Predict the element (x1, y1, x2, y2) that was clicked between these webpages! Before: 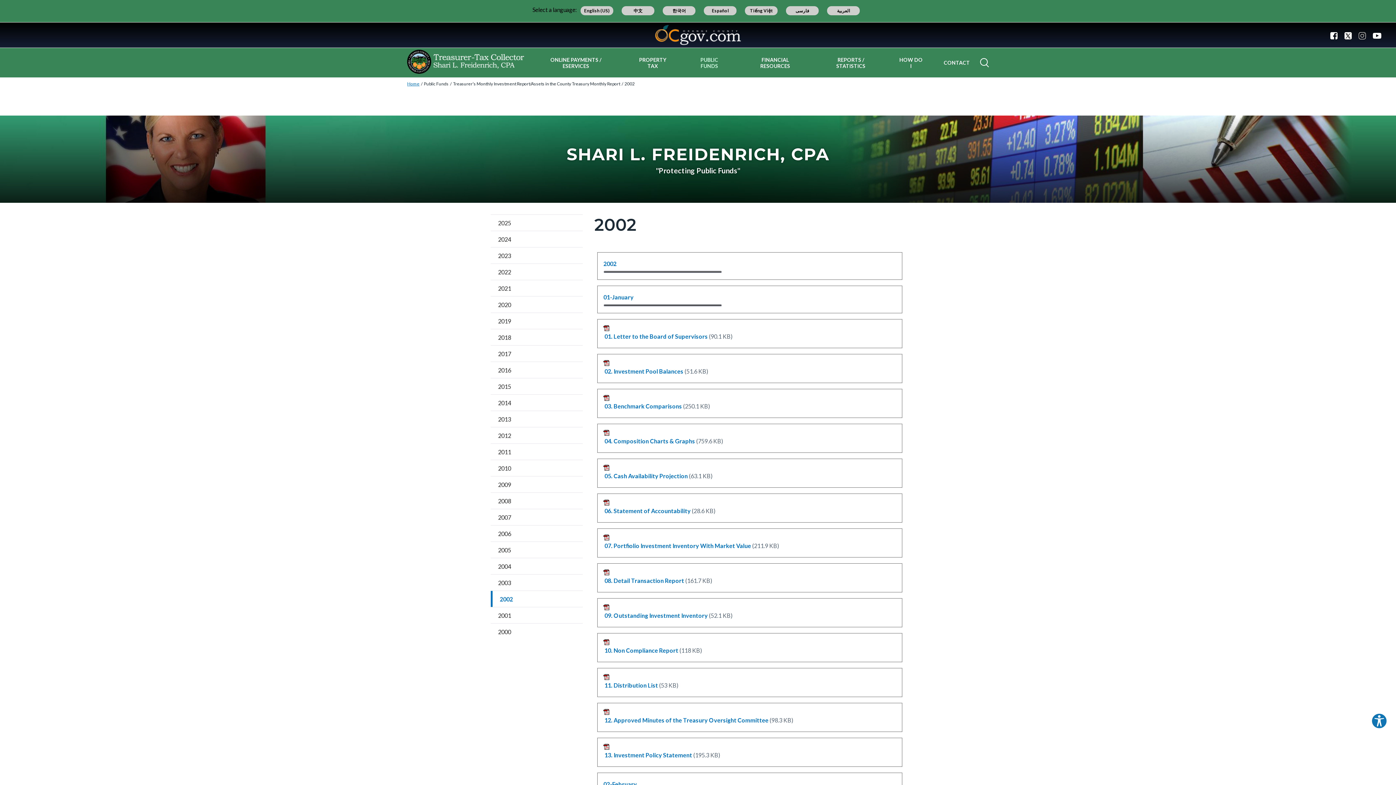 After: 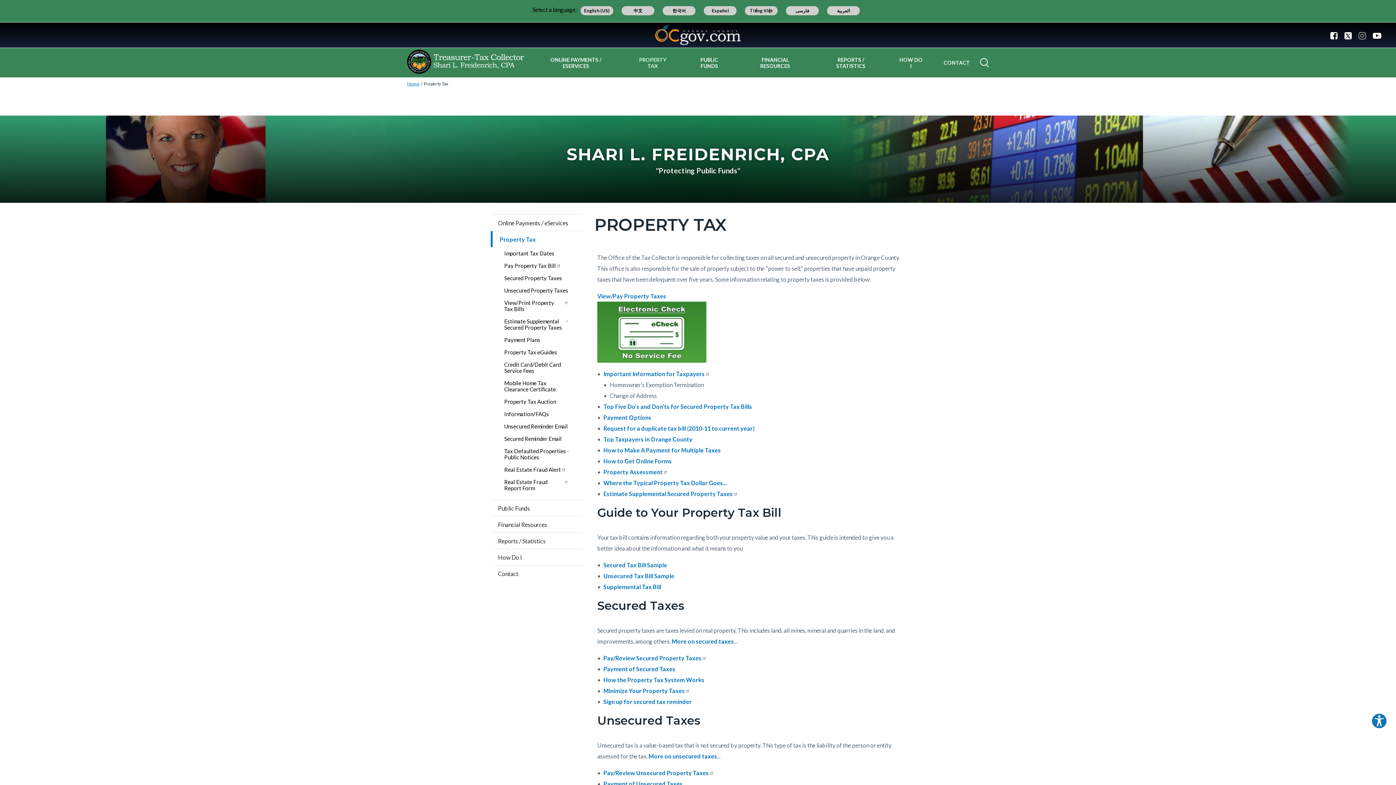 Action: label: PROPERTY TAX bbox: (634, 51, 671, 73)